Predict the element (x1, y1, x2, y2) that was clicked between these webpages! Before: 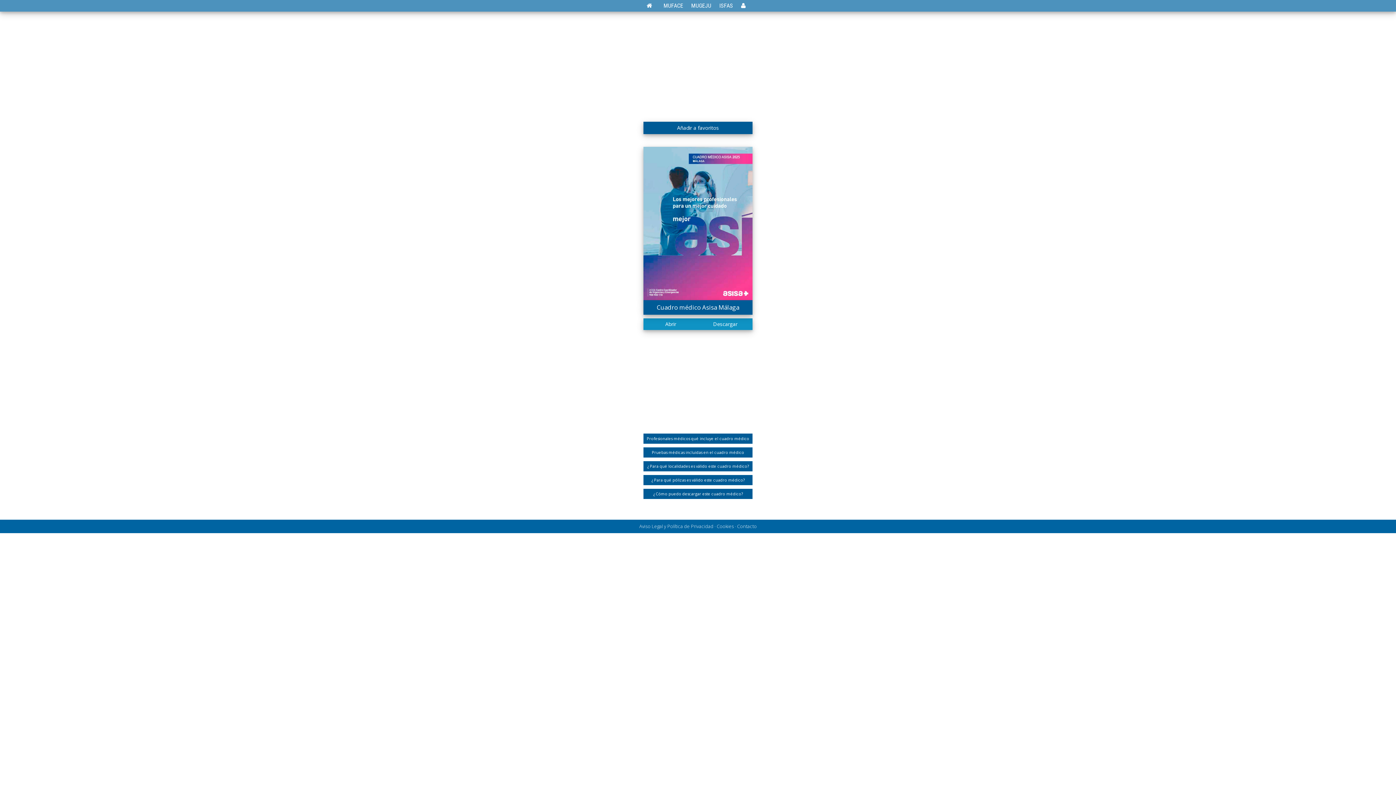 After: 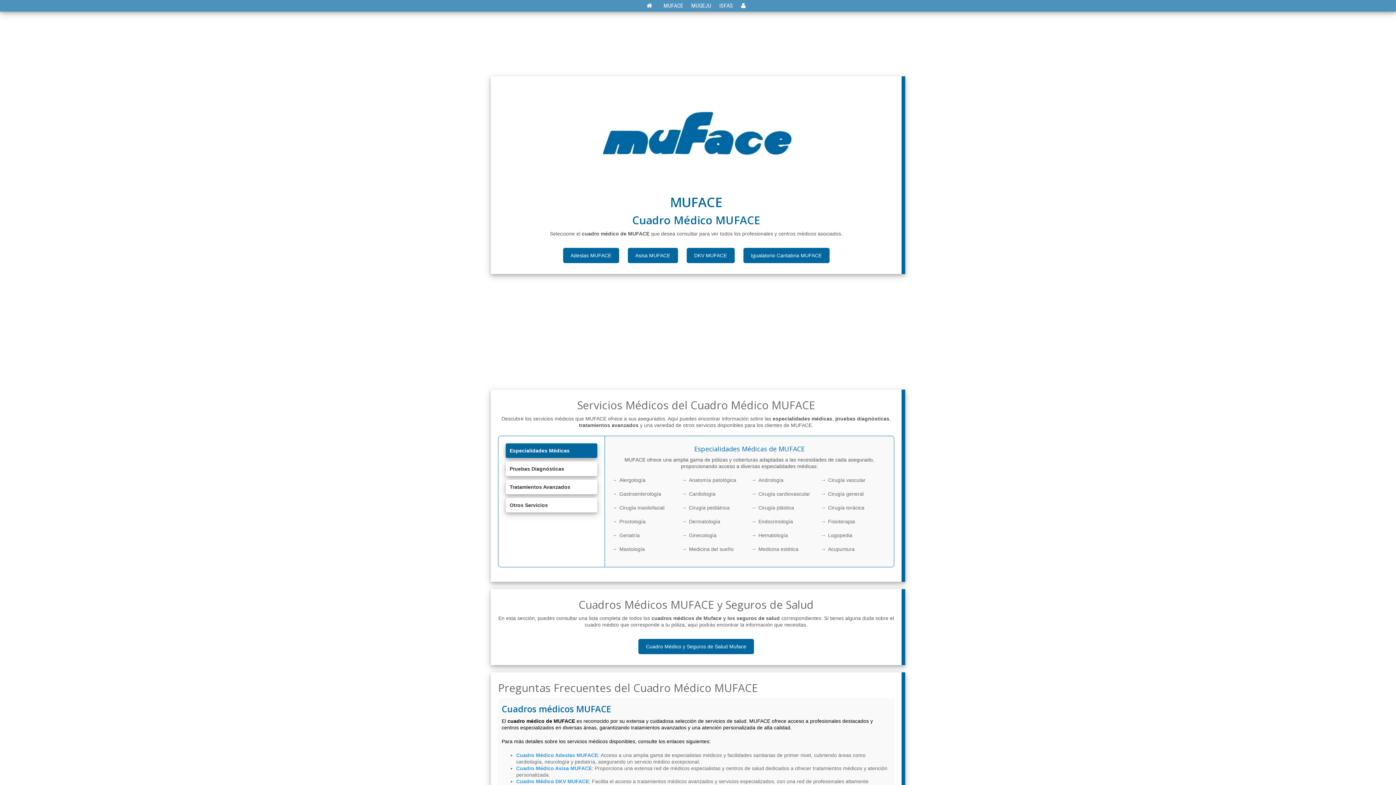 Action: label: MUFACE bbox: (660, 2, 687, 8)